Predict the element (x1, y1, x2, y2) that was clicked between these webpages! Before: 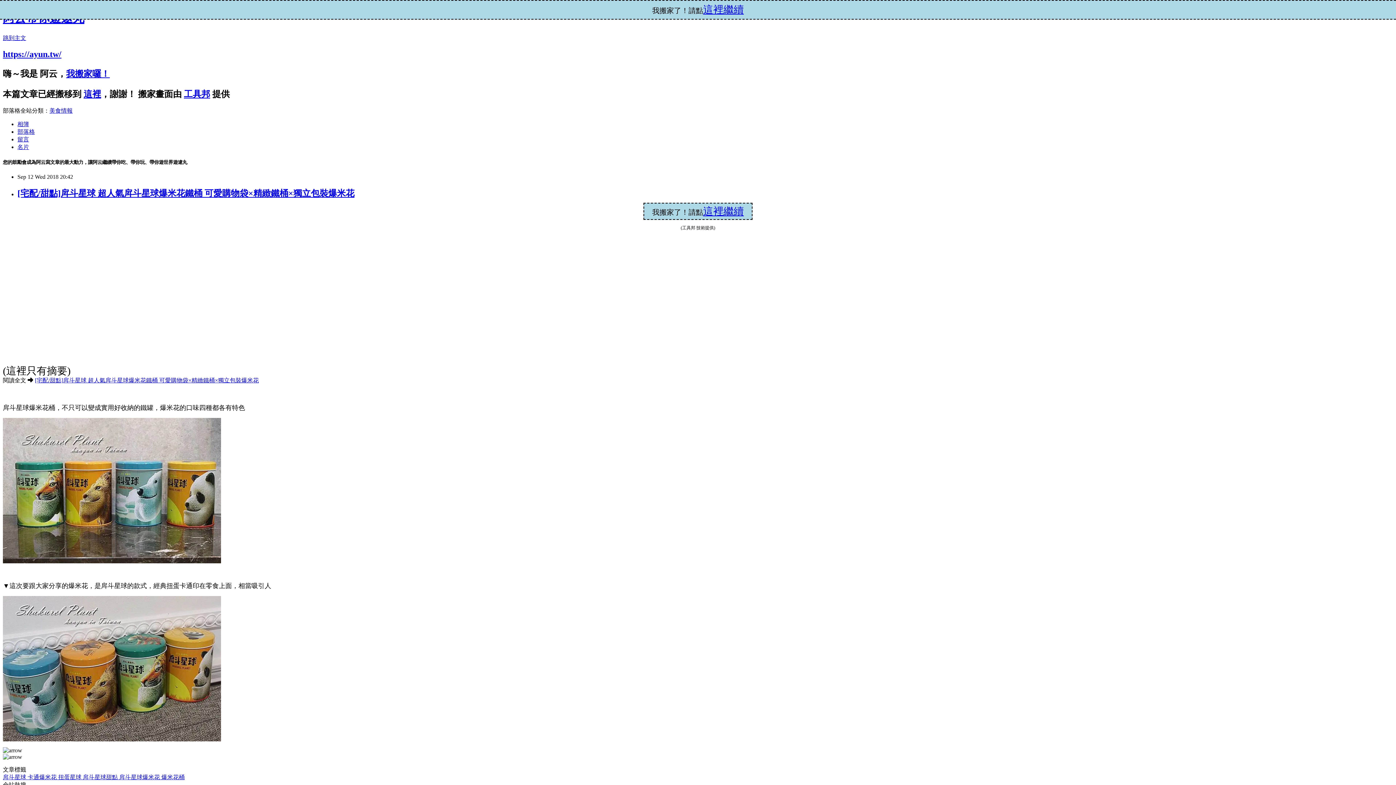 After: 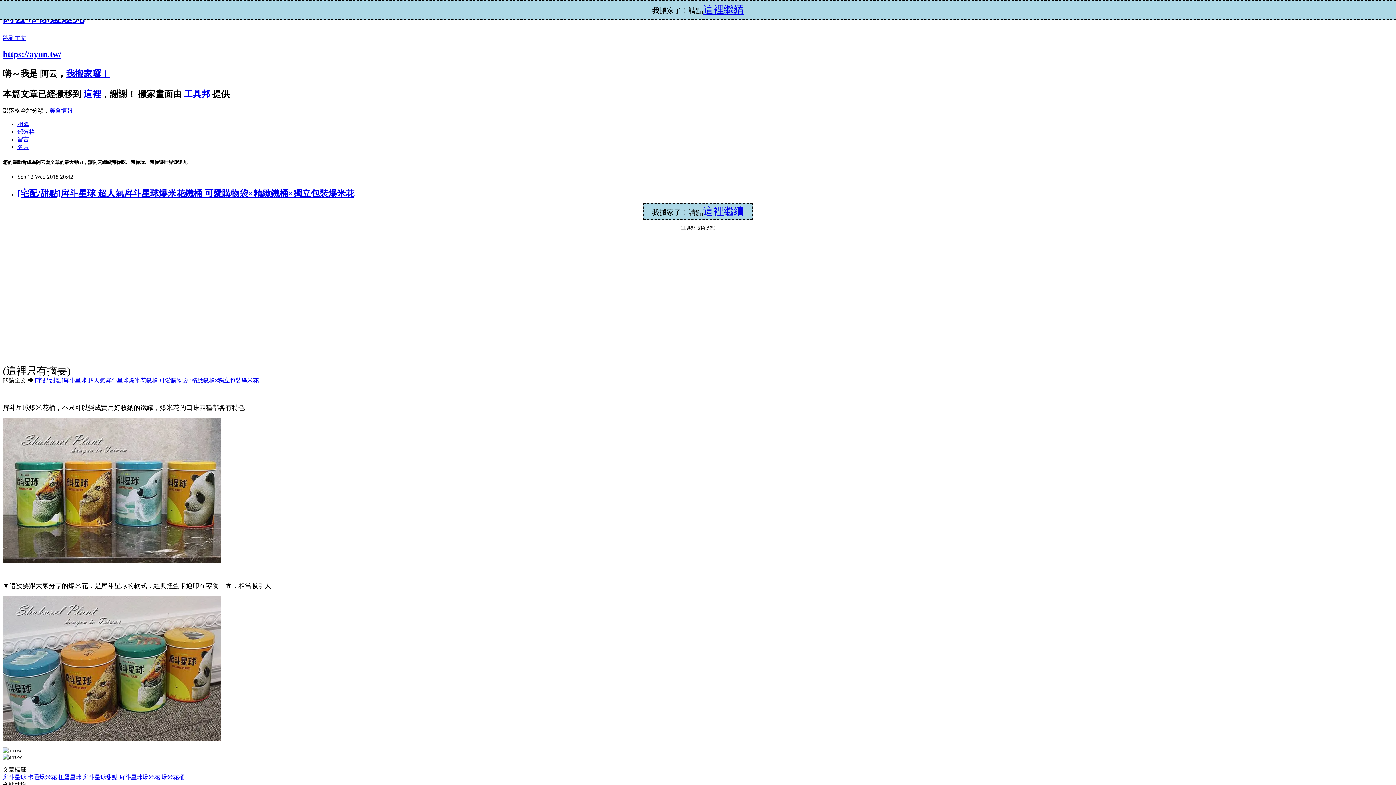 Action: label: 卡通爆米花  bbox: (27, 774, 58, 780)